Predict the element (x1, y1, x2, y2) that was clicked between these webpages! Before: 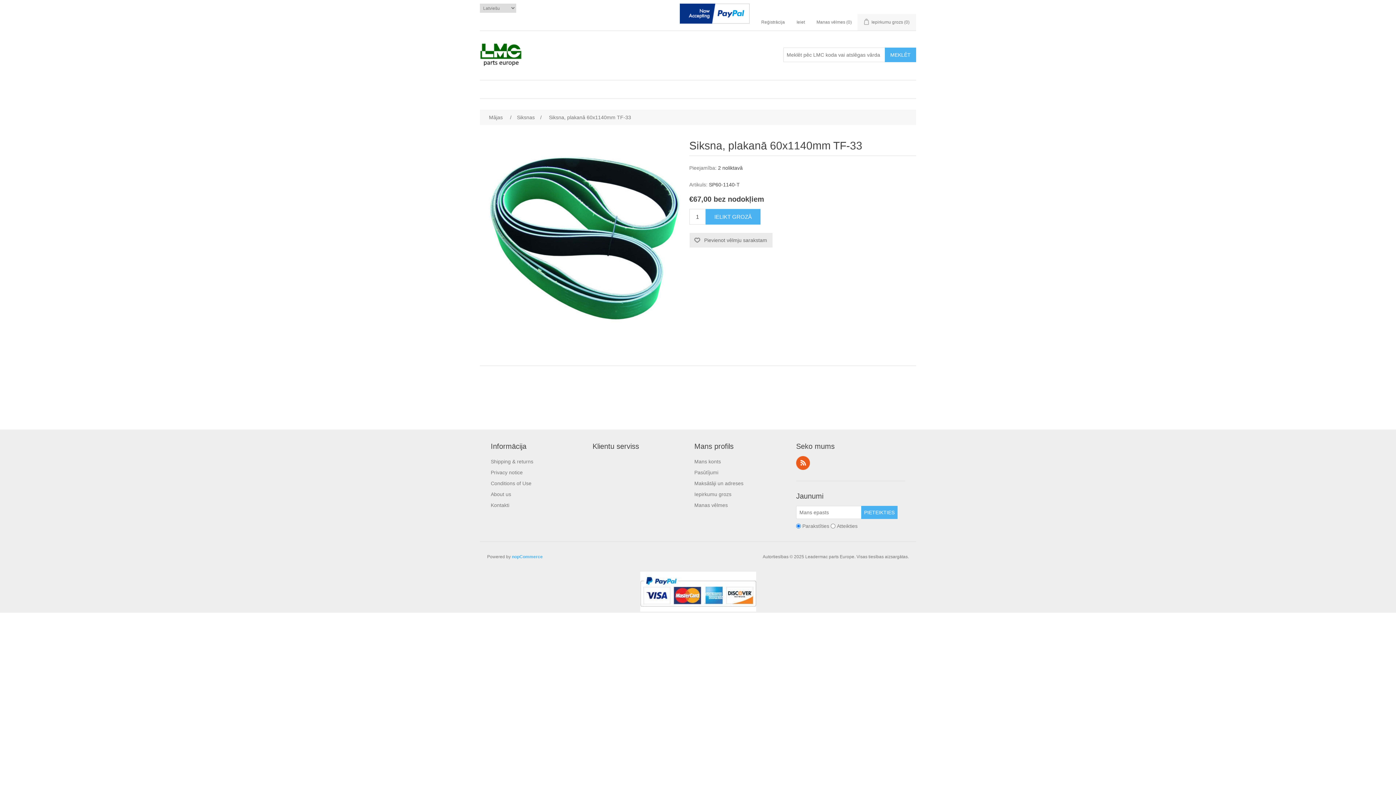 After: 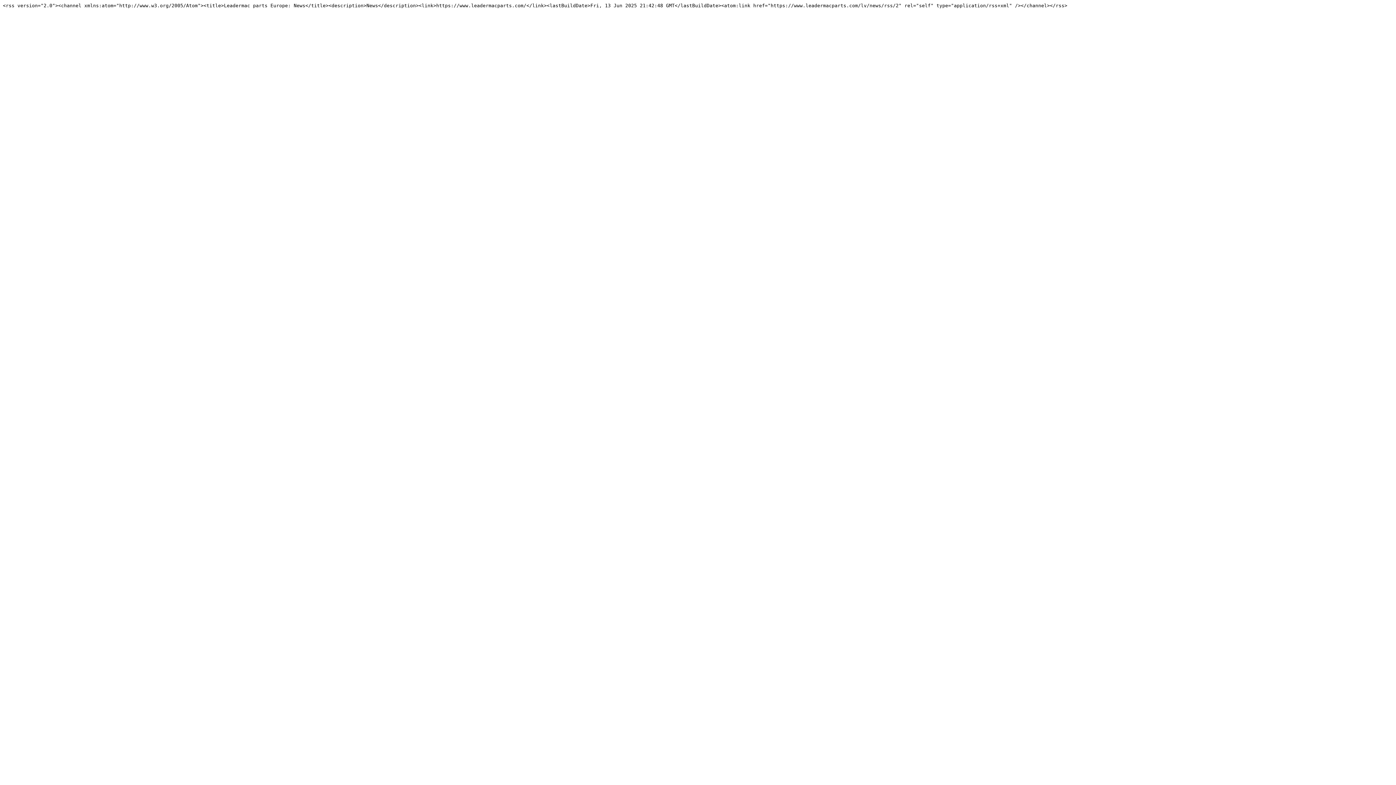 Action: label: RSS bbox: (796, 456, 810, 470)